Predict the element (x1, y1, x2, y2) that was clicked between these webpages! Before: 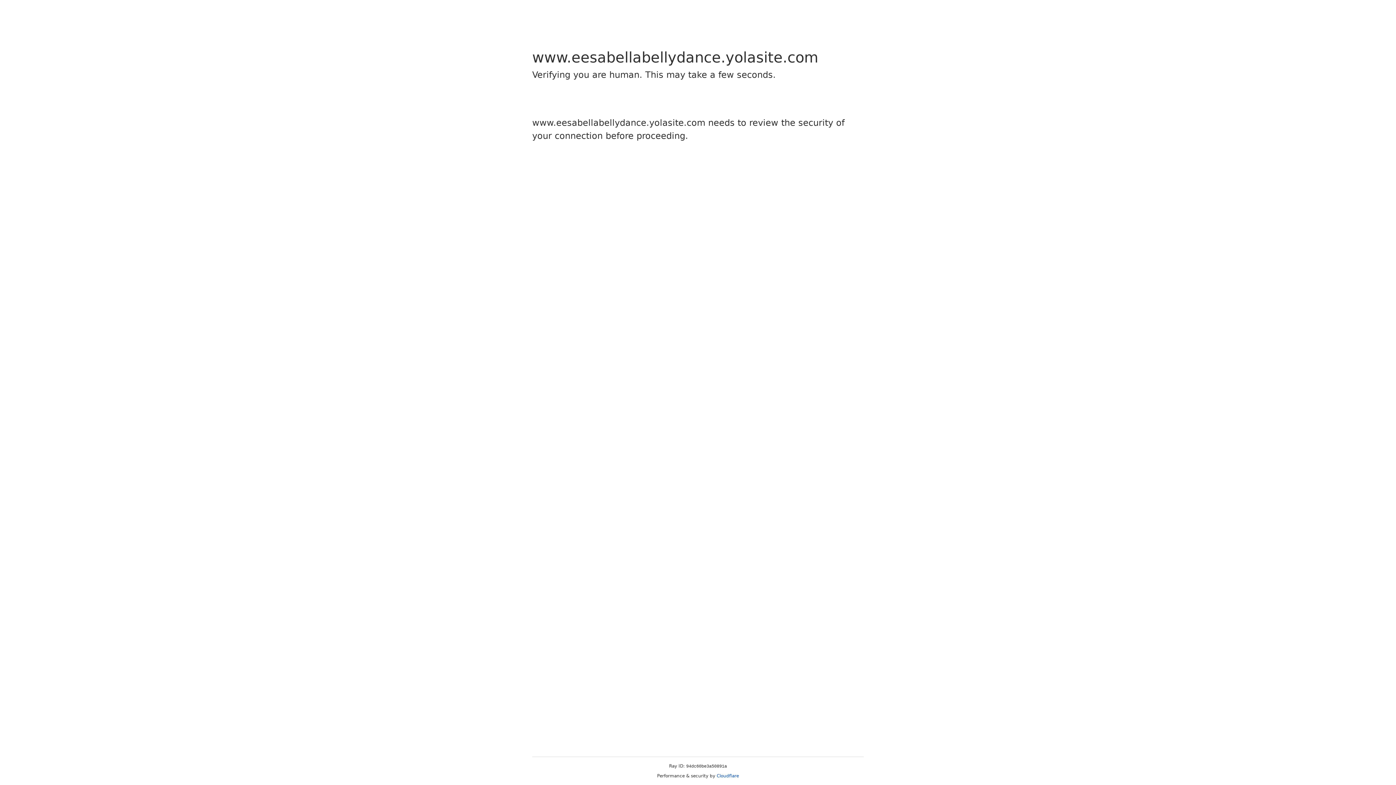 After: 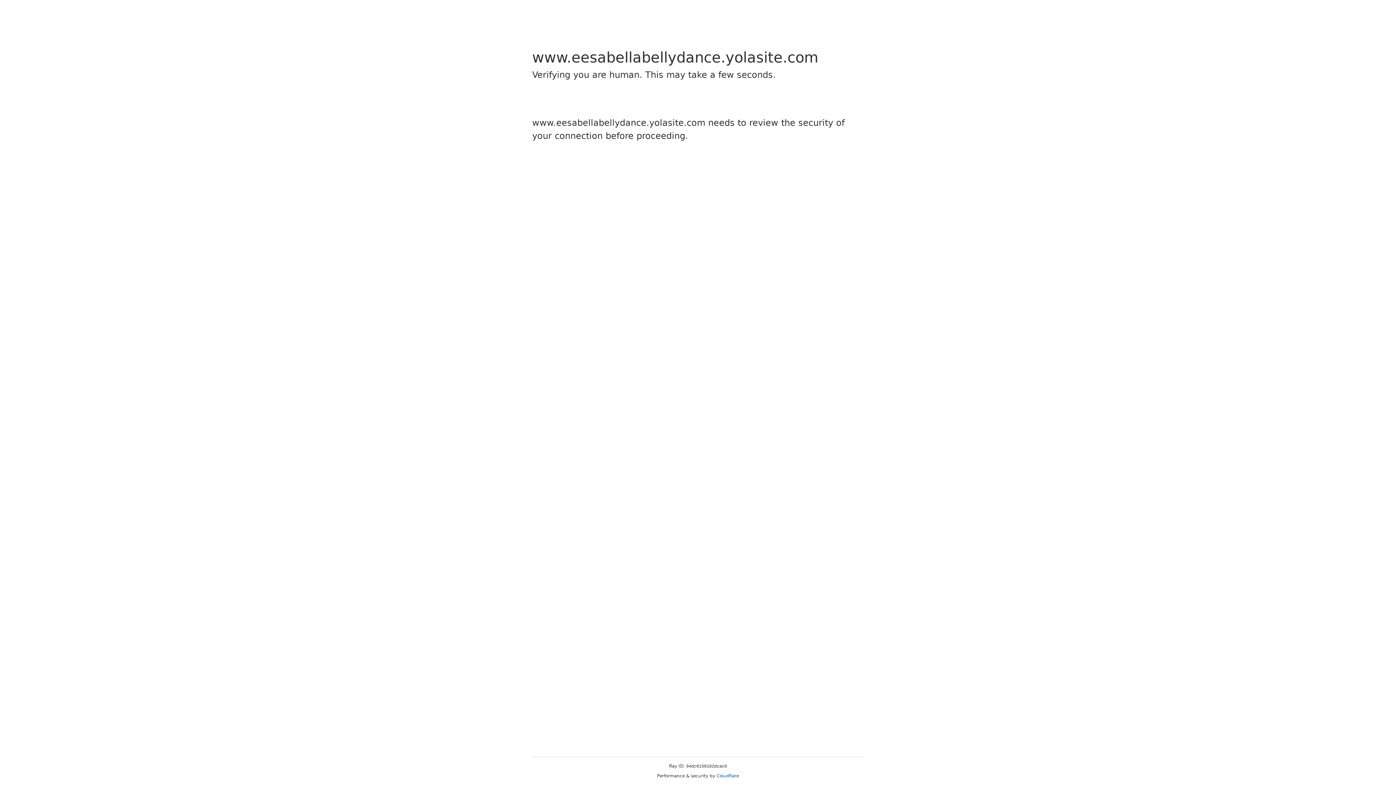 Action: label: Cloudflare bbox: (716, 773, 739, 778)